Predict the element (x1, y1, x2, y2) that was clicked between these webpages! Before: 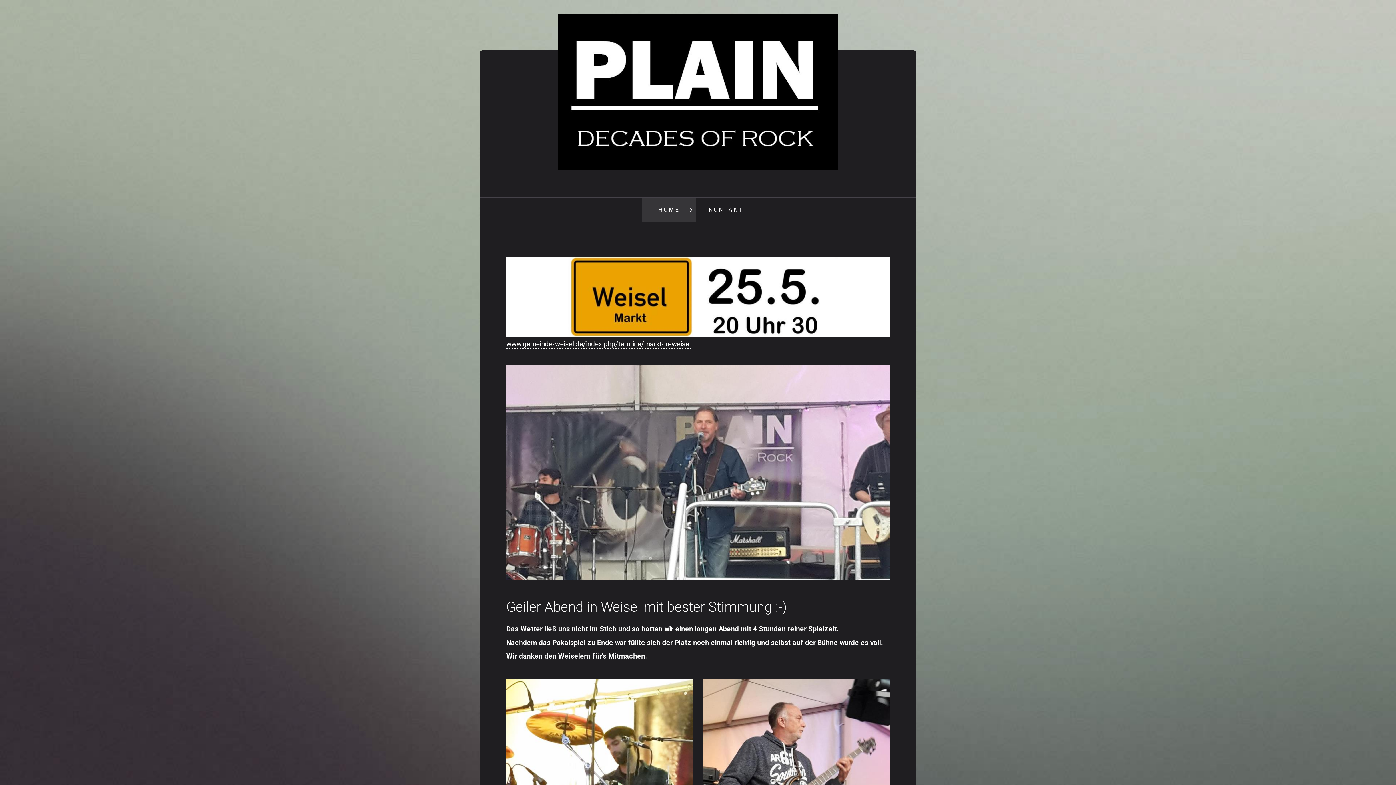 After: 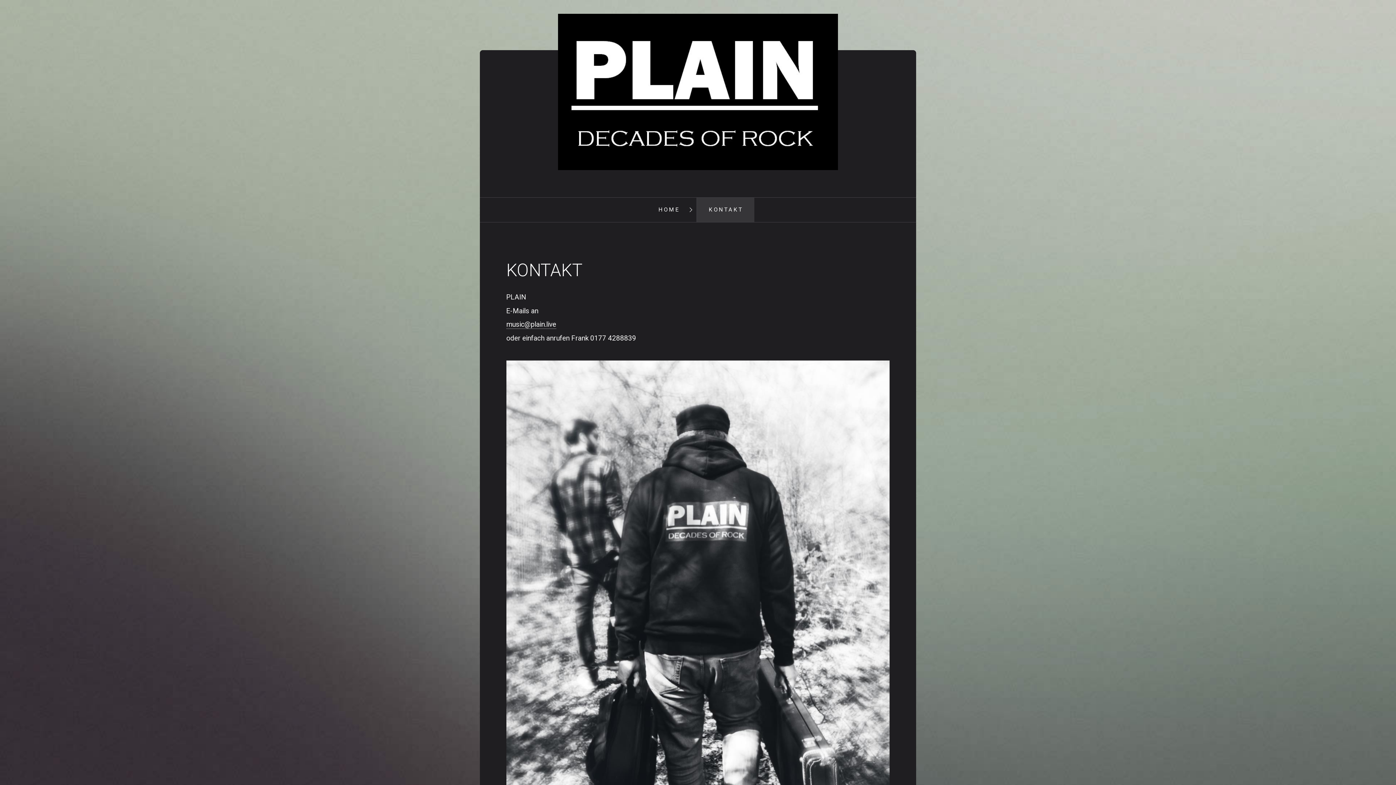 Action: label: KONTAKT bbox: (697, 197, 754, 222)